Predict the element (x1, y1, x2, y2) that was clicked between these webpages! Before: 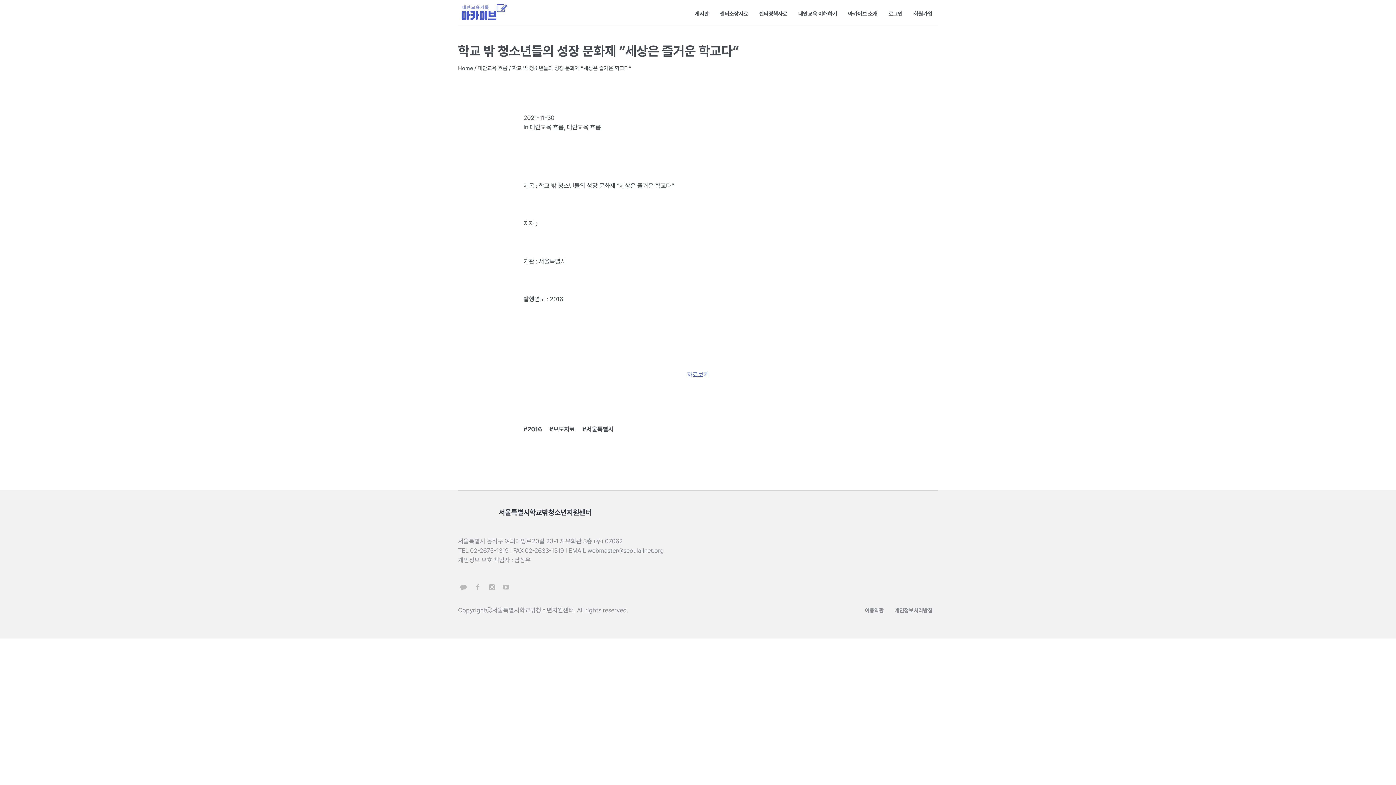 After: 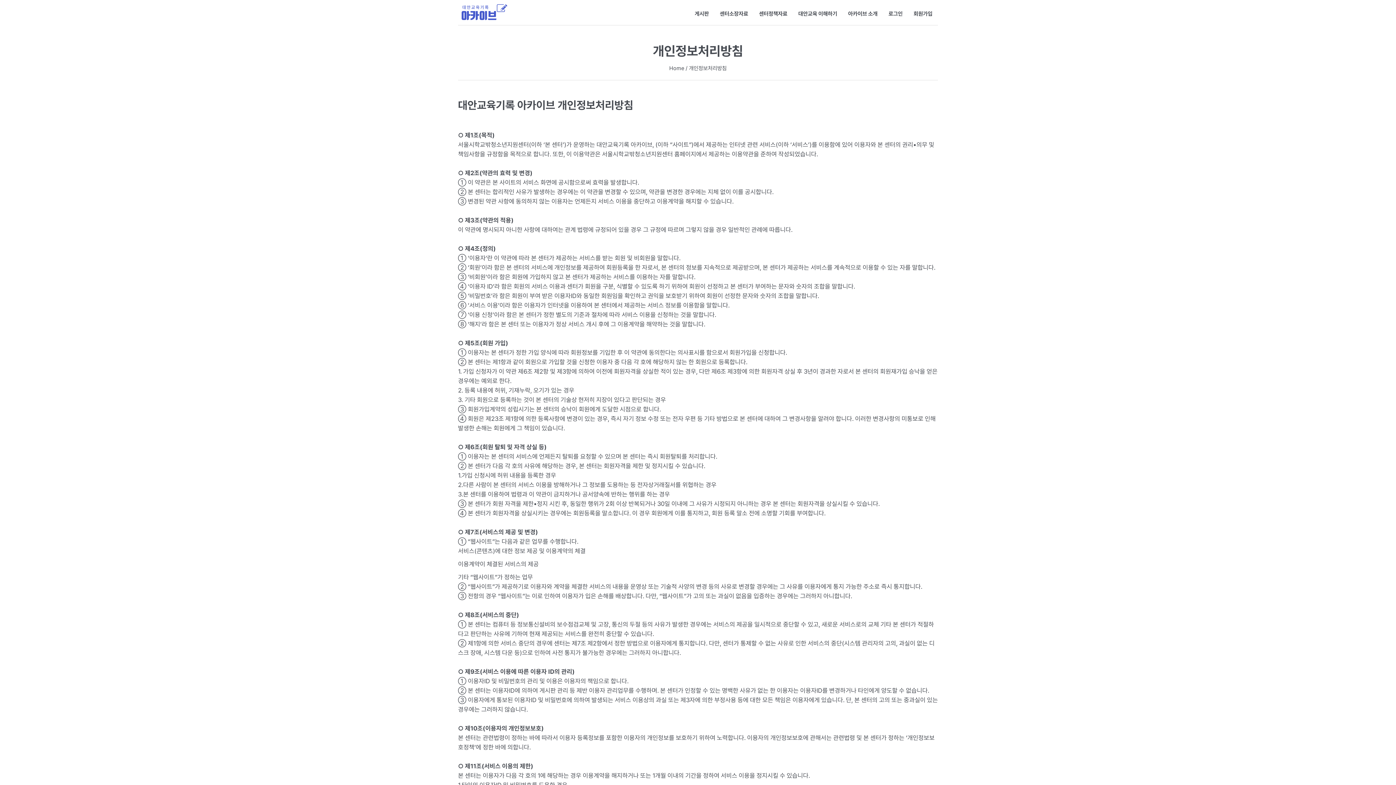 Action: label: 개인정보처리방침 bbox: (894, 607, 932, 614)